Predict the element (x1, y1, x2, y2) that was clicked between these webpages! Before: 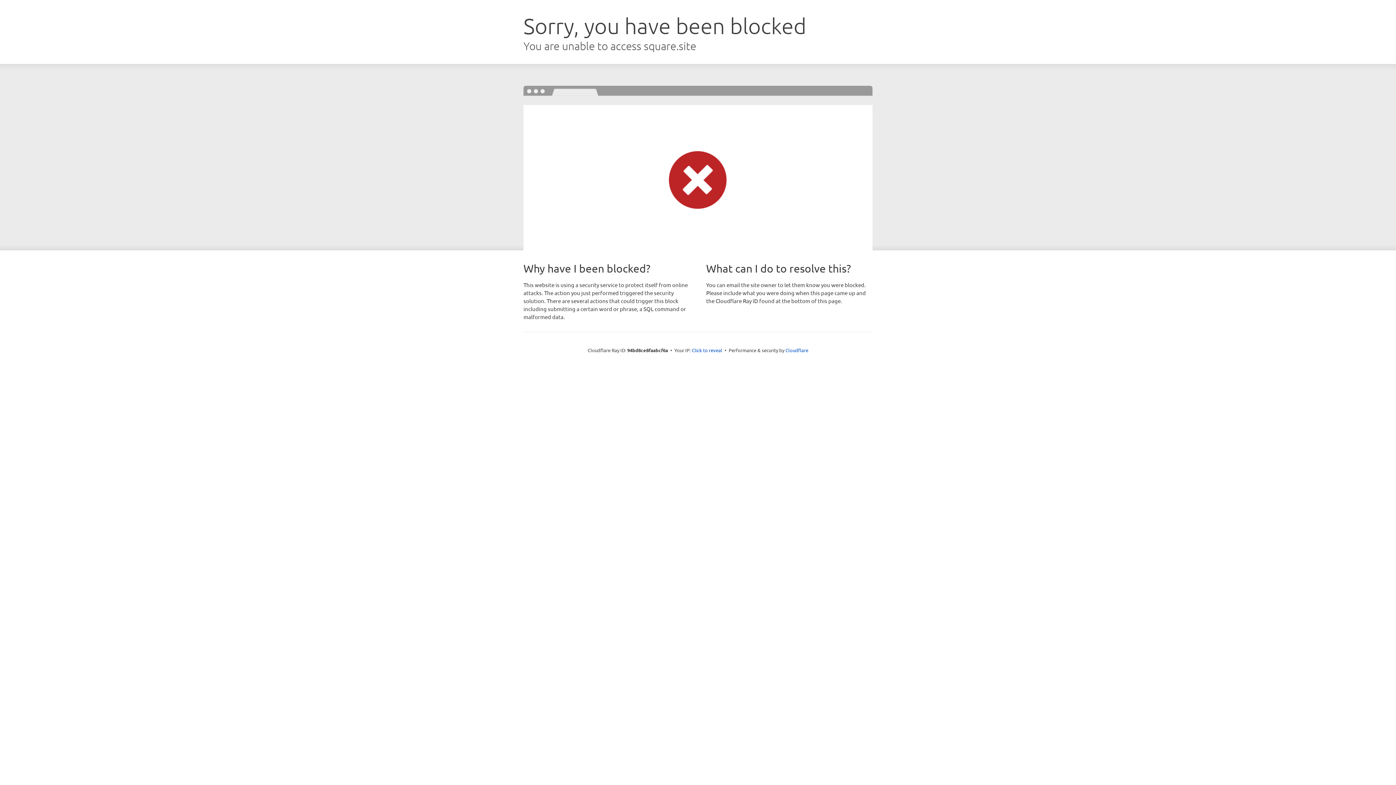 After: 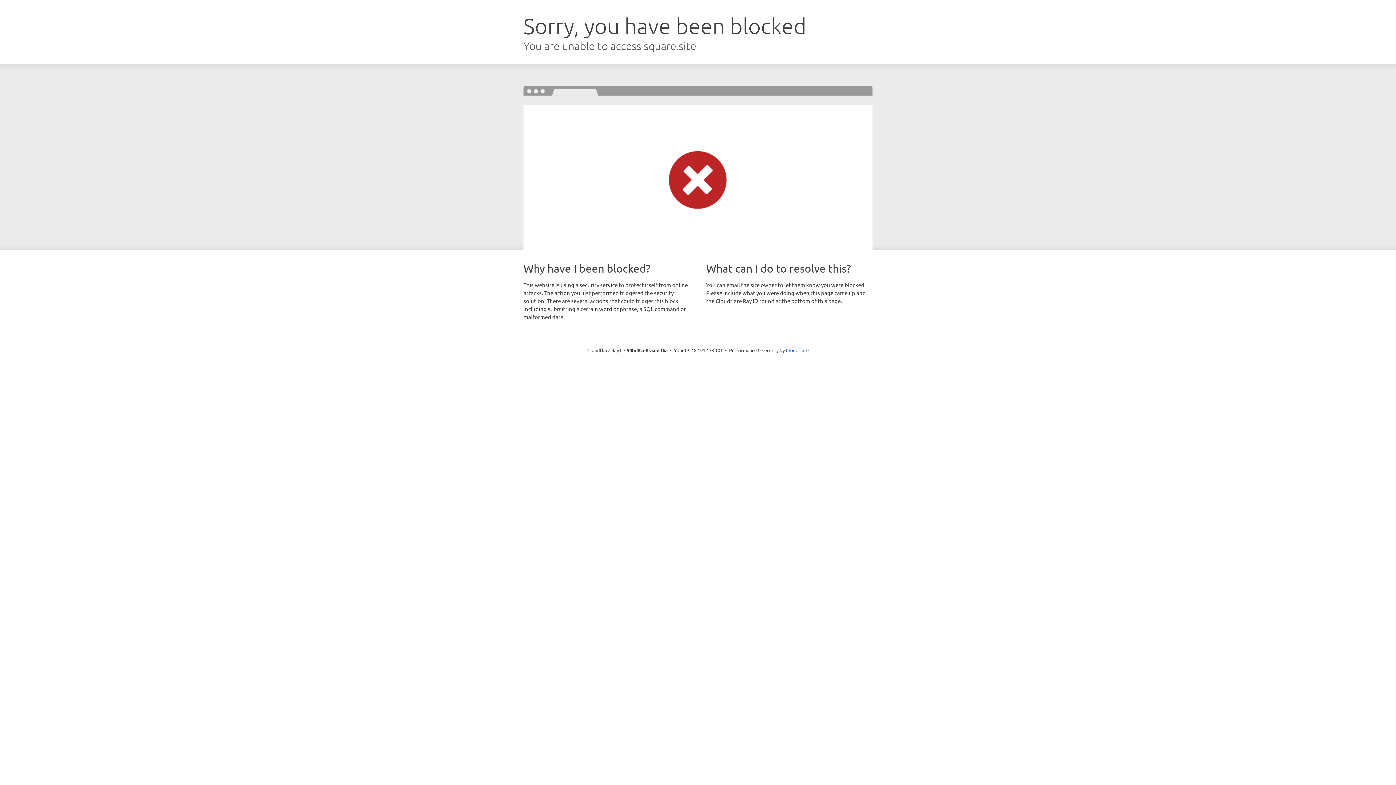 Action: bbox: (692, 346, 722, 353) label: Click to reveal